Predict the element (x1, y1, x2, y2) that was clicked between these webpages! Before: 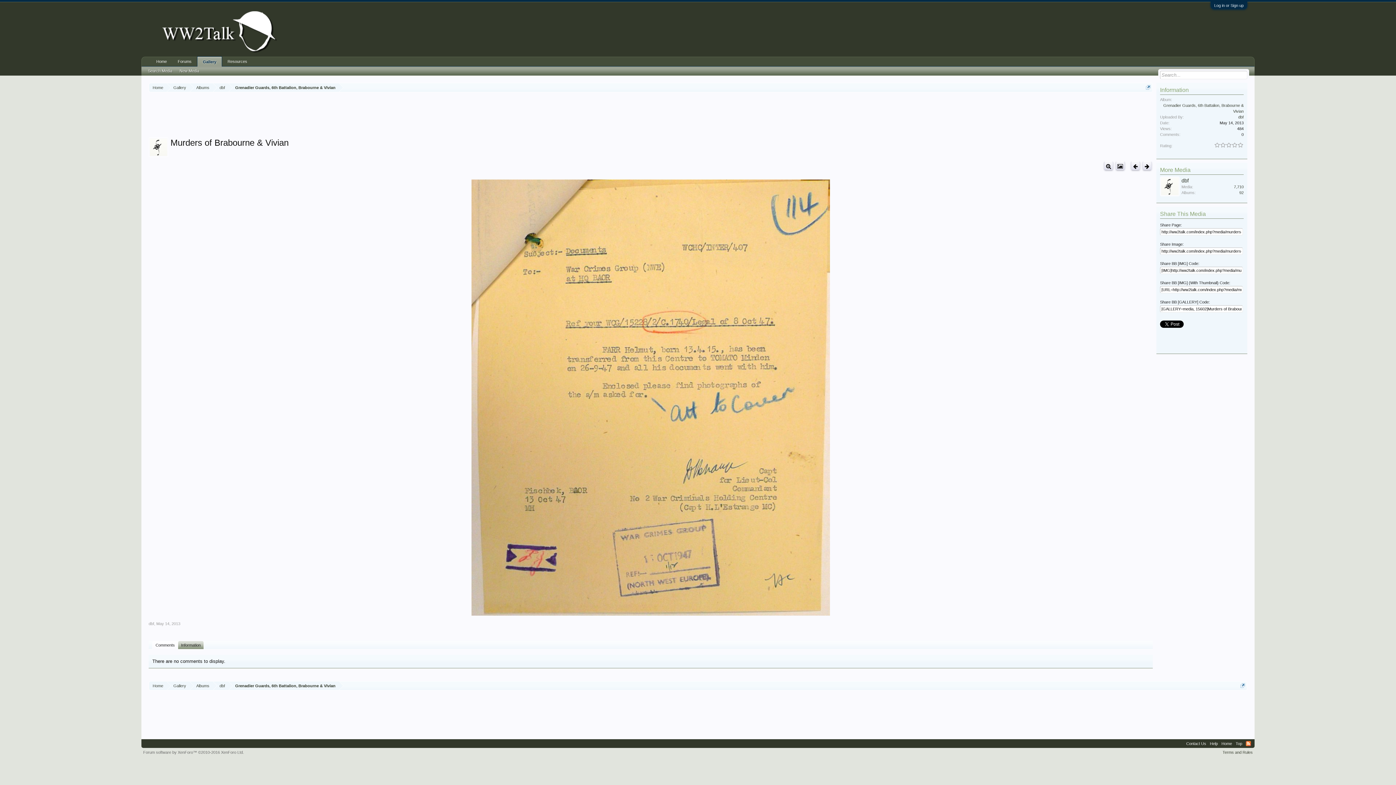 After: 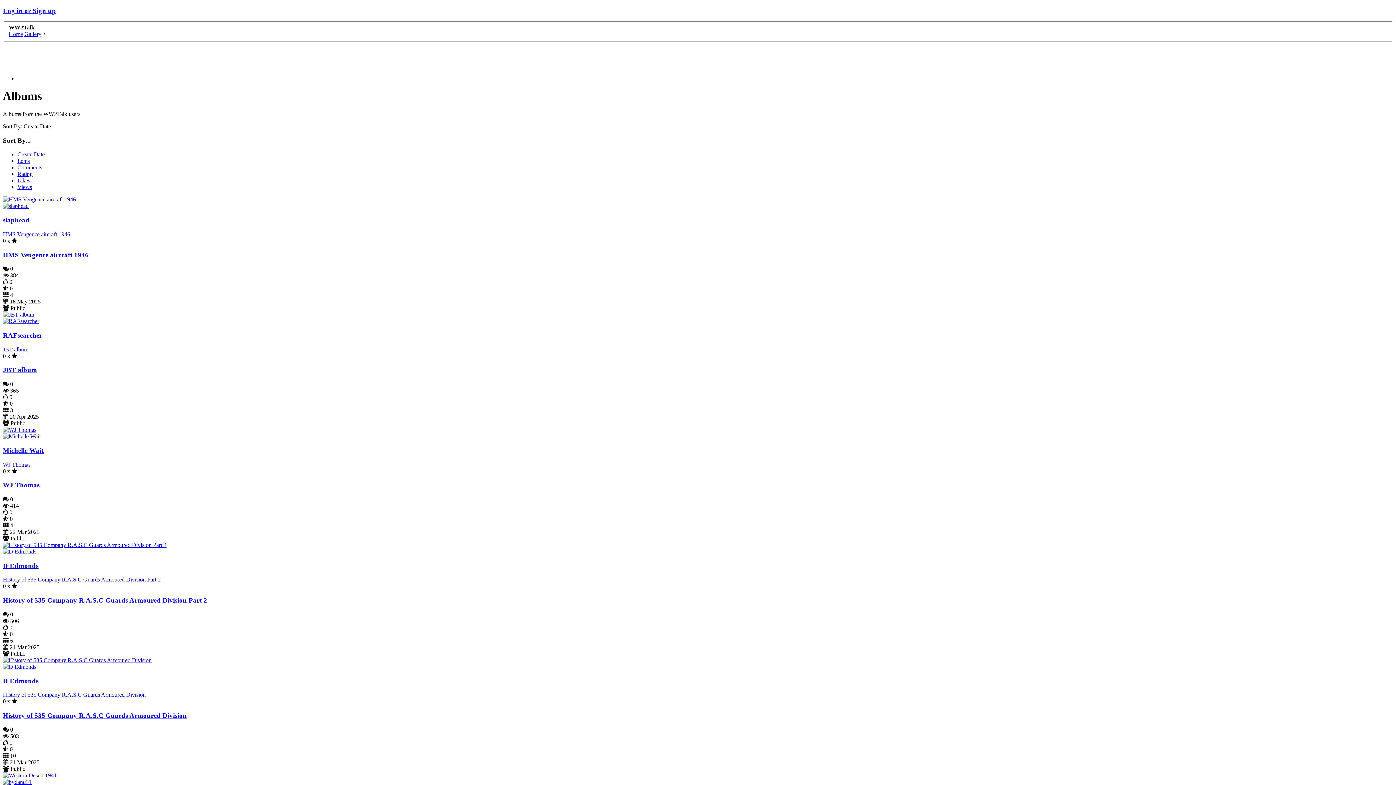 Action: label: Albums bbox: (189, 681, 213, 690)